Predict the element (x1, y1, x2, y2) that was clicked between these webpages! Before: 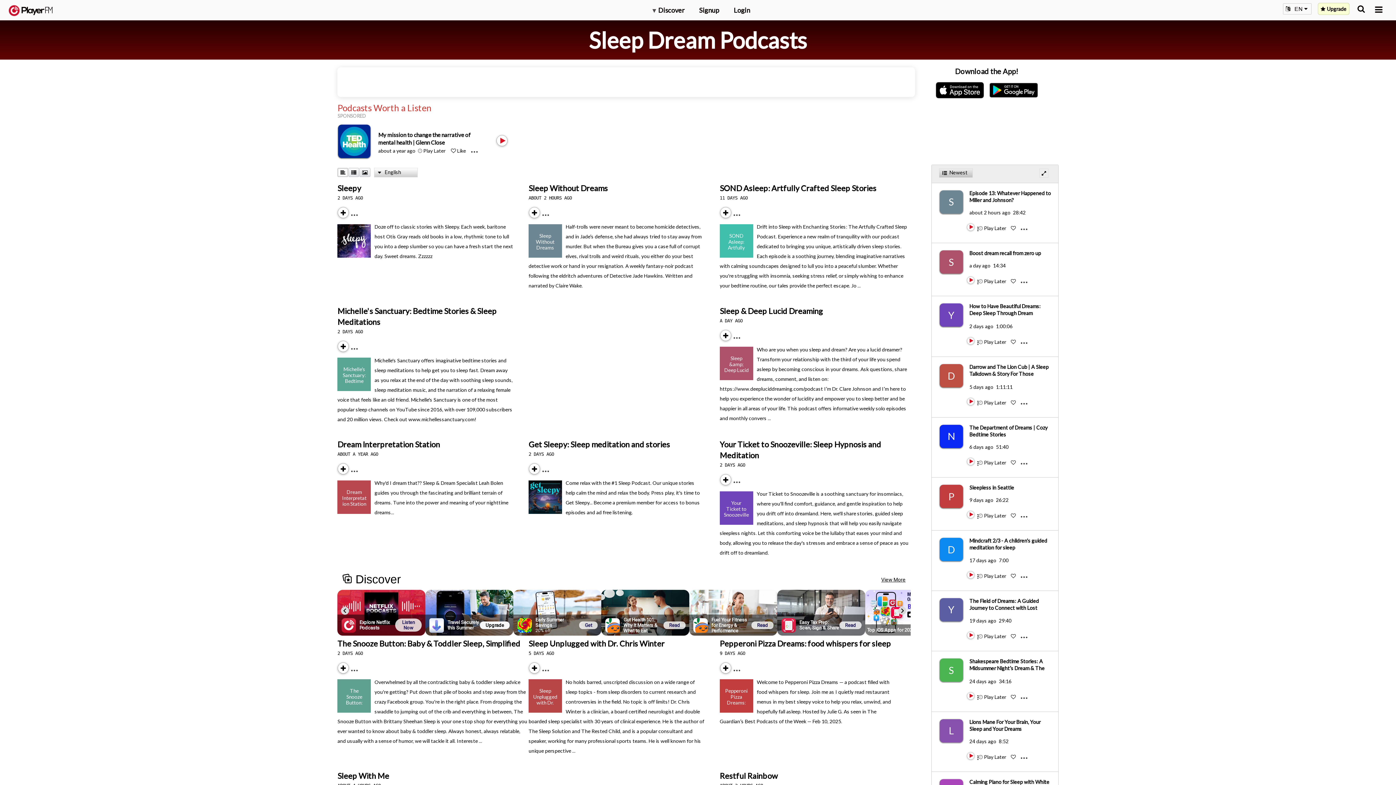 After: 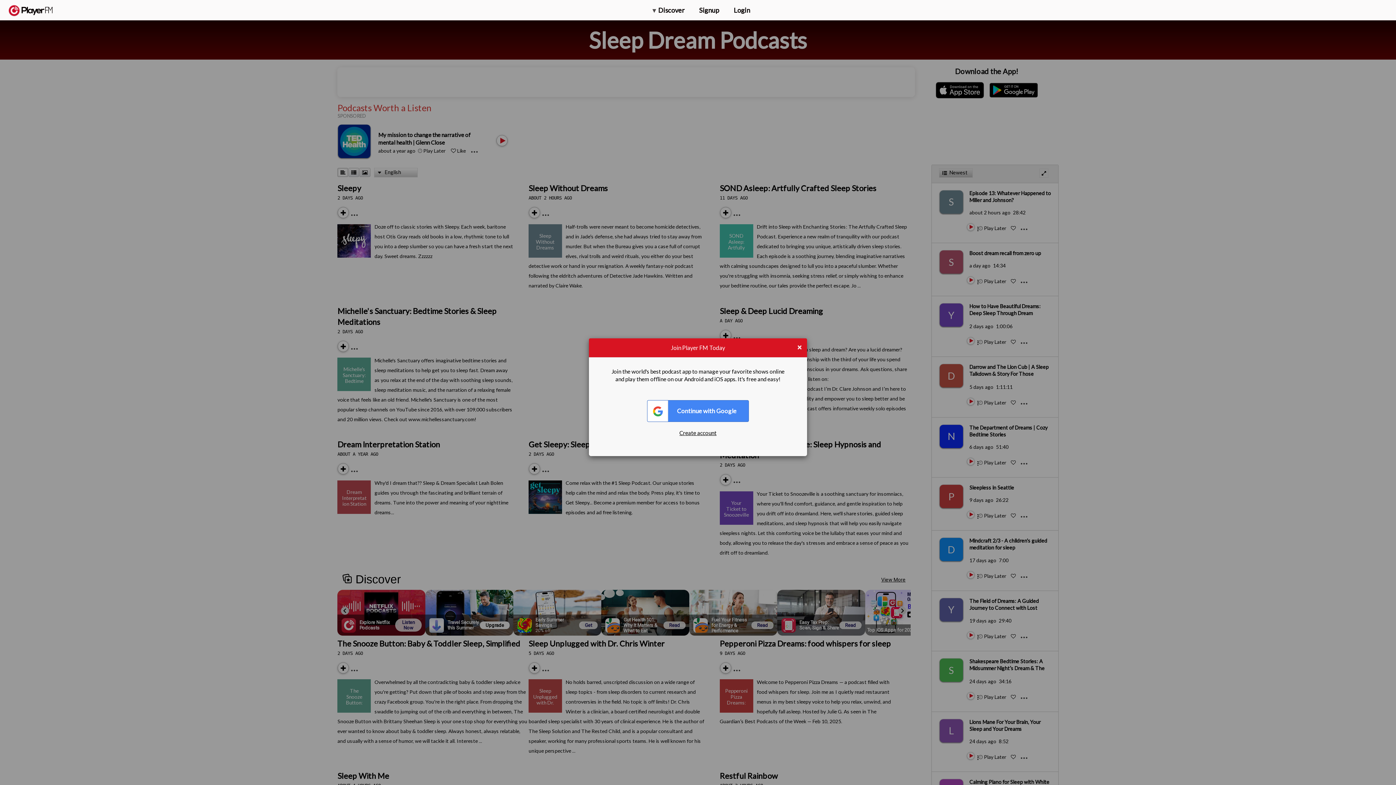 Action: label: Subscribe bbox: (338, 350, 340, 351)